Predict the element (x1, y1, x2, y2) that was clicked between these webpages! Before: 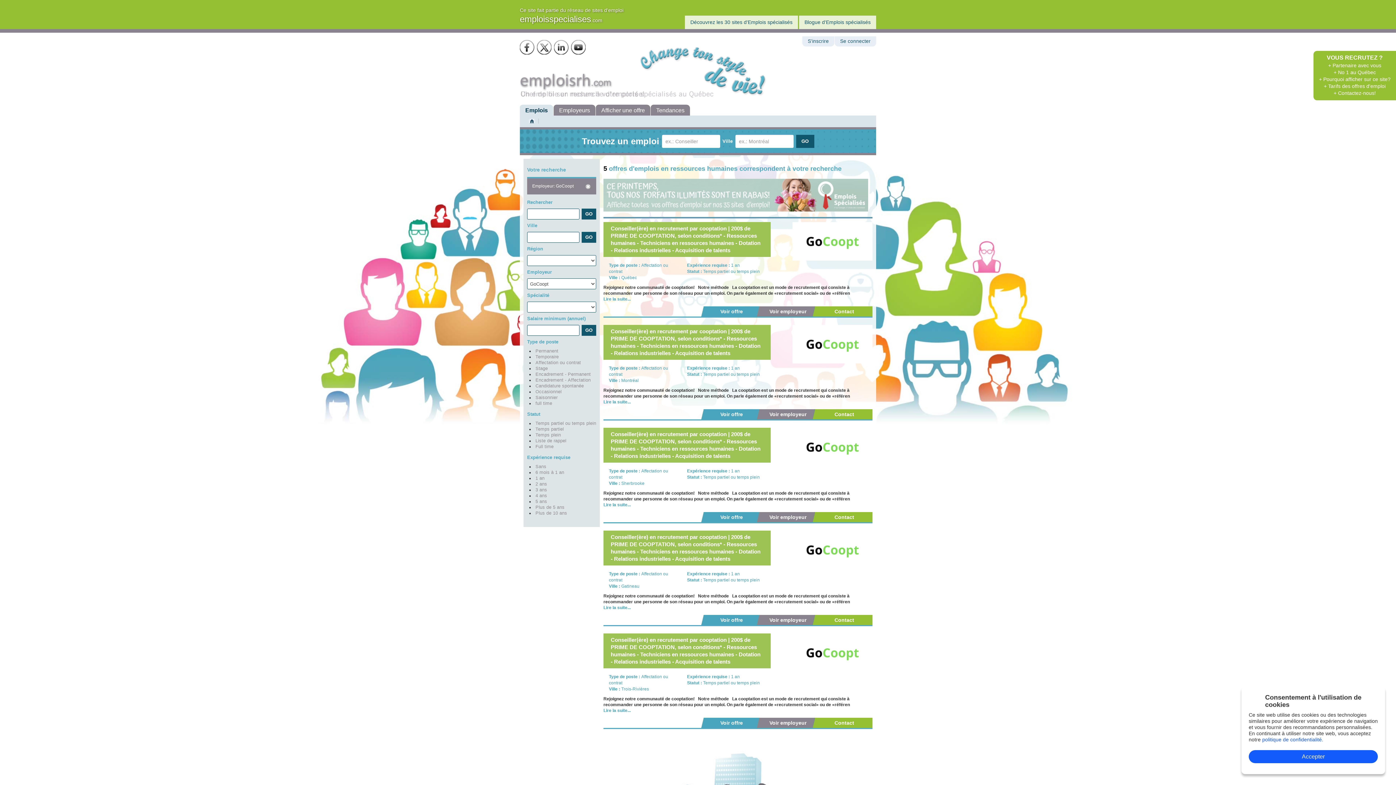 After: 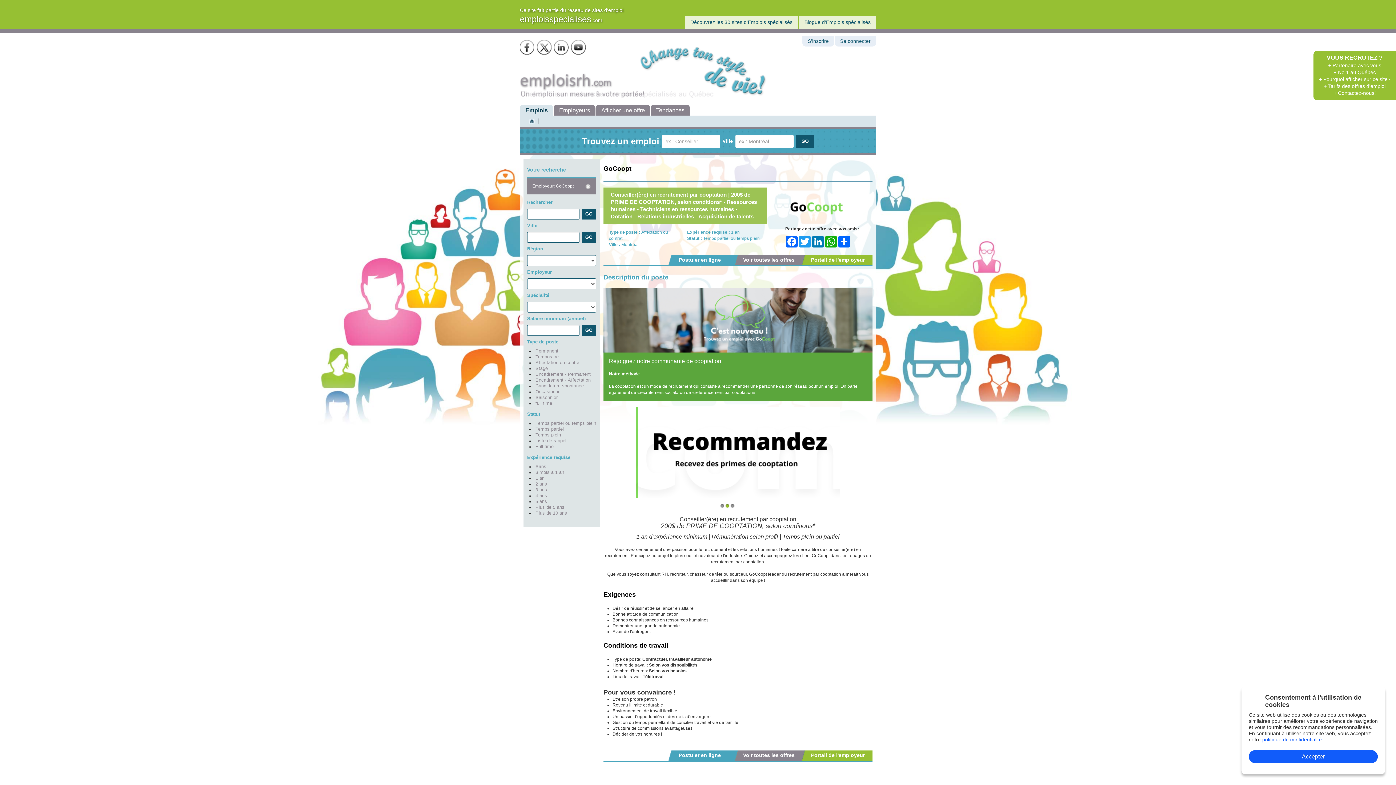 Action: bbox: (603, 399, 630, 404) label: Lire la suite...